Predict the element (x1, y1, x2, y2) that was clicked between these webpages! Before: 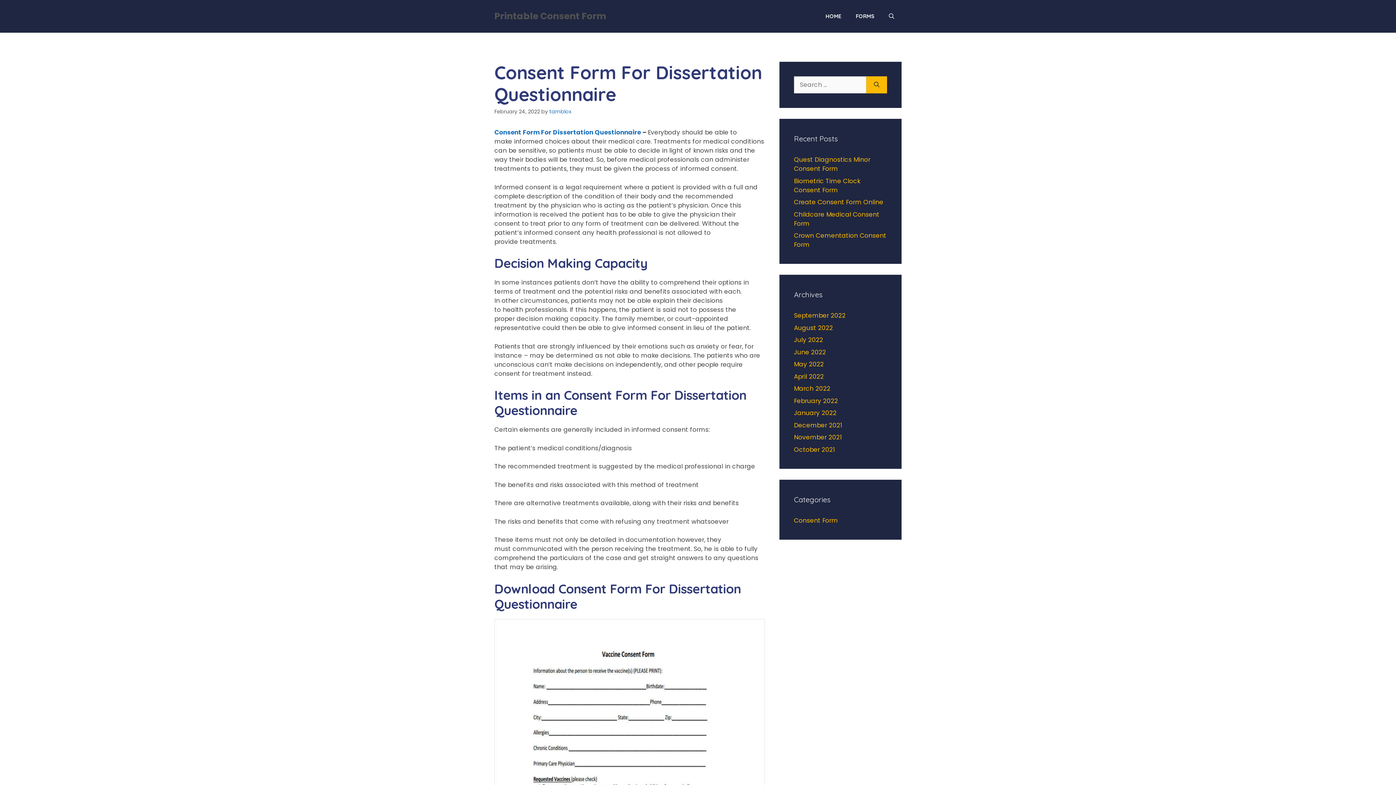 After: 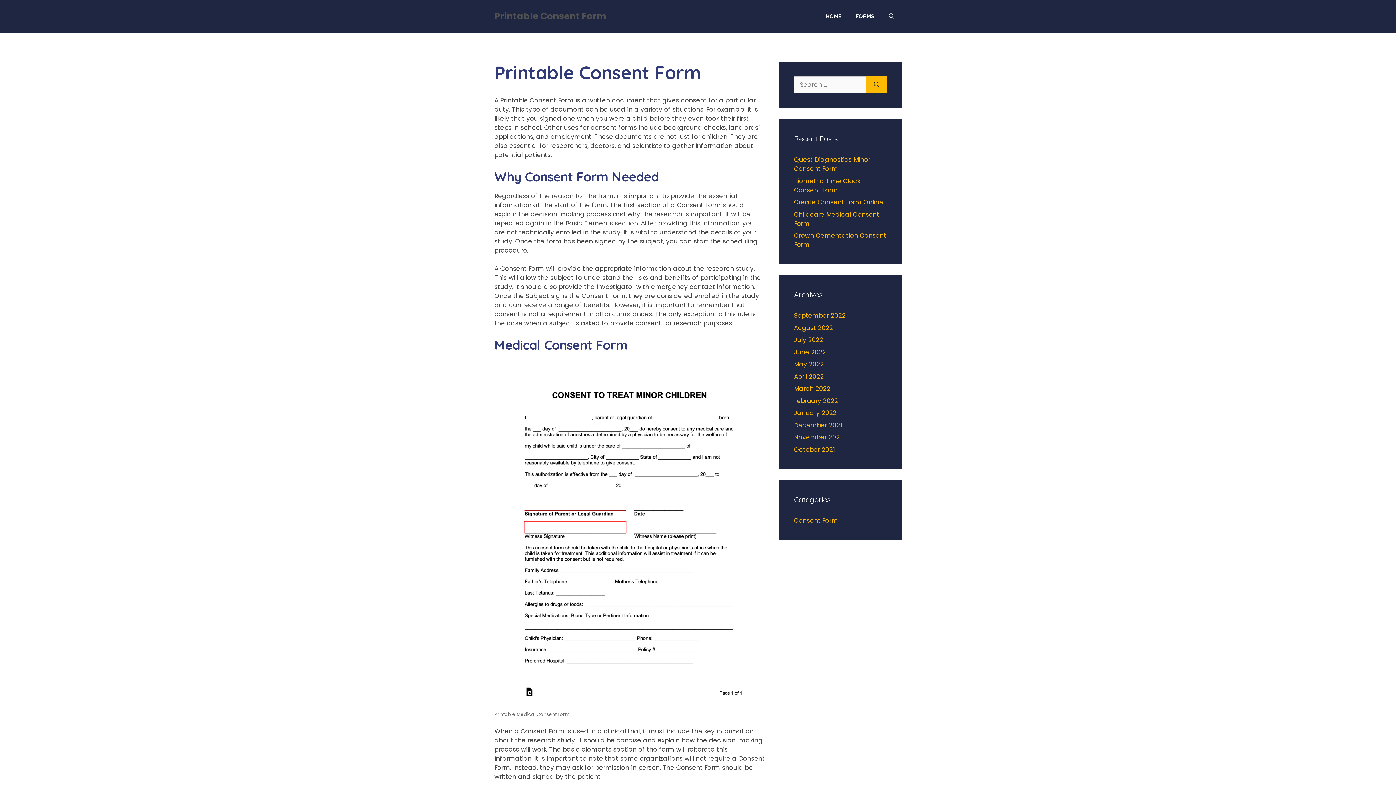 Action: label: March 2022 bbox: (794, 384, 830, 393)